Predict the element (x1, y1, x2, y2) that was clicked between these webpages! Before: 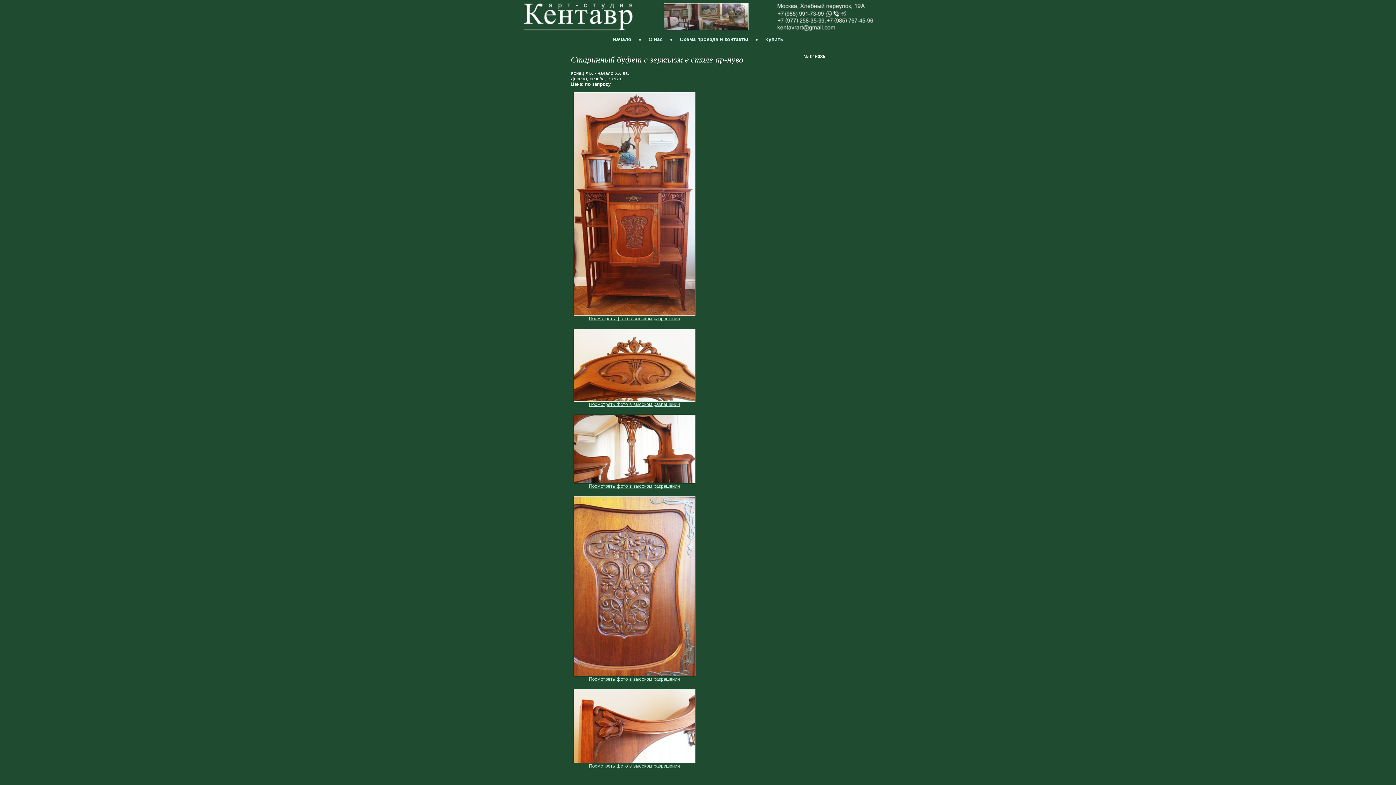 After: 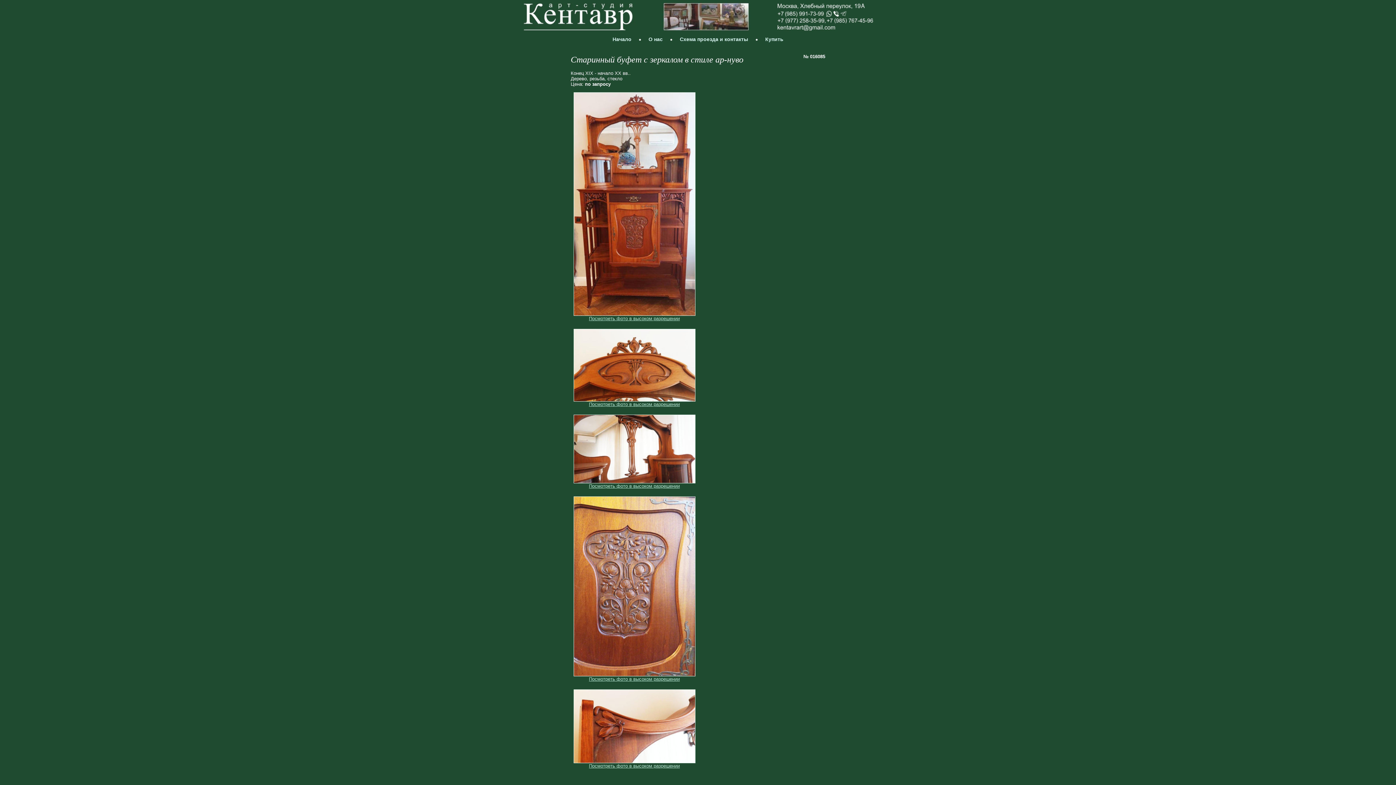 Action: label: Посмотреть фото в высоком разрешении bbox: (589, 676, 680, 682)